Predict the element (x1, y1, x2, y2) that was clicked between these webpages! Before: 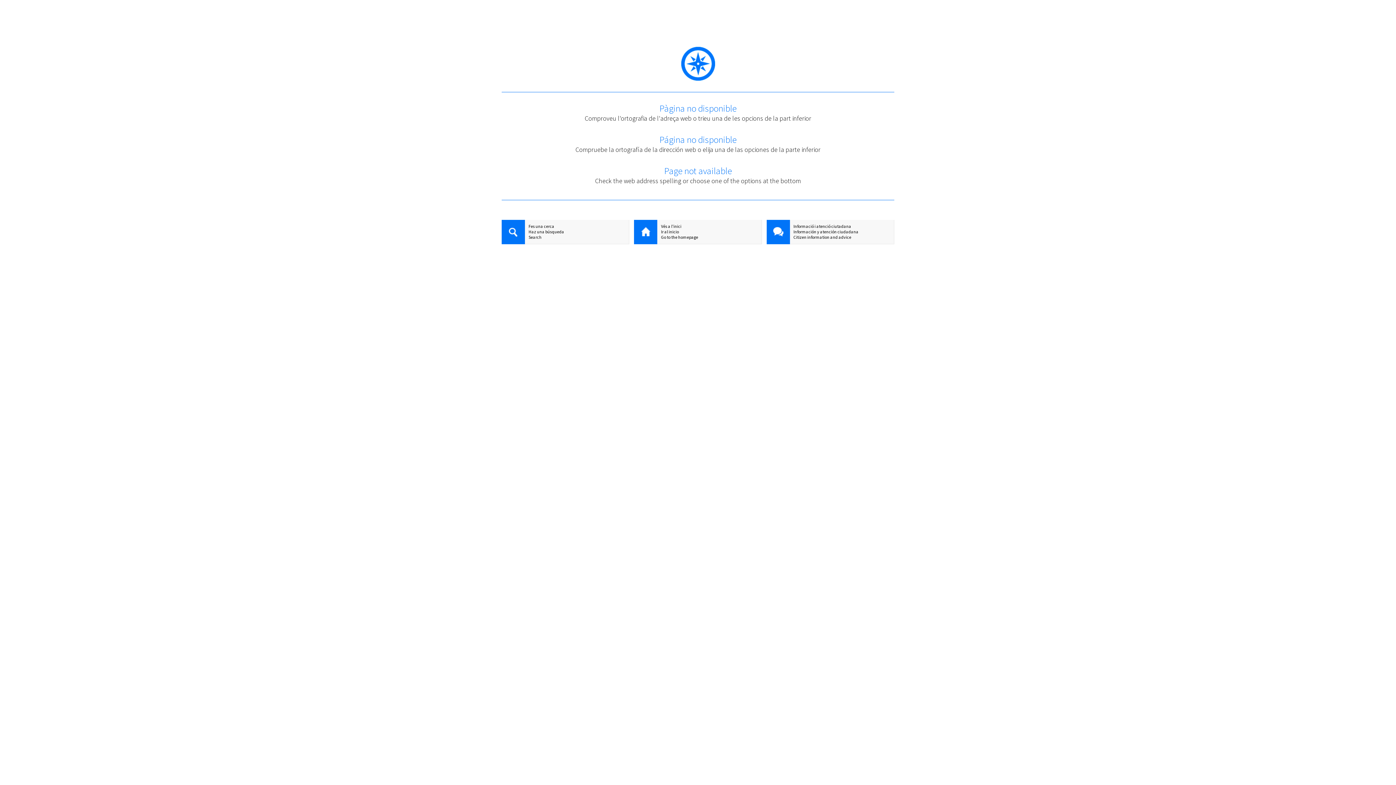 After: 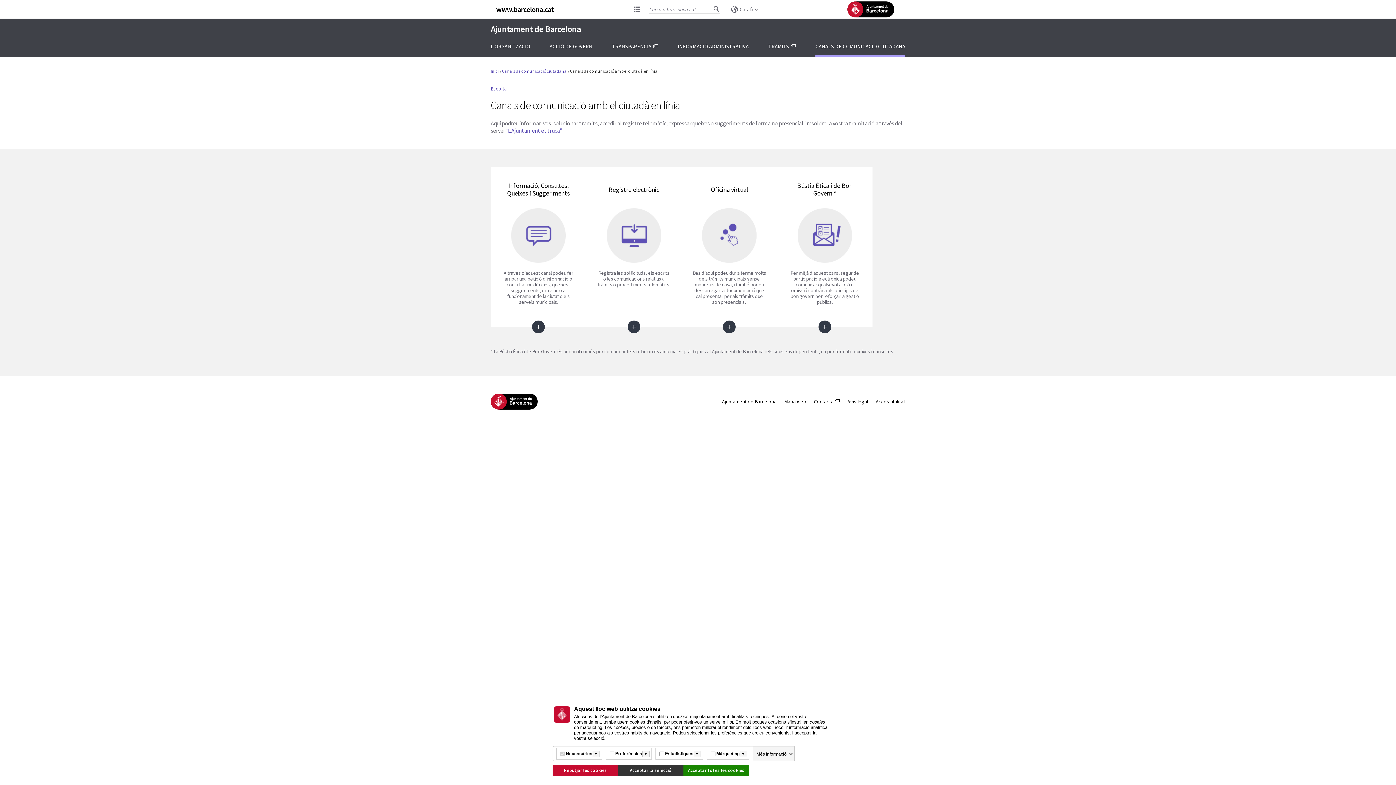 Action: bbox: (766, 220, 790, 245)